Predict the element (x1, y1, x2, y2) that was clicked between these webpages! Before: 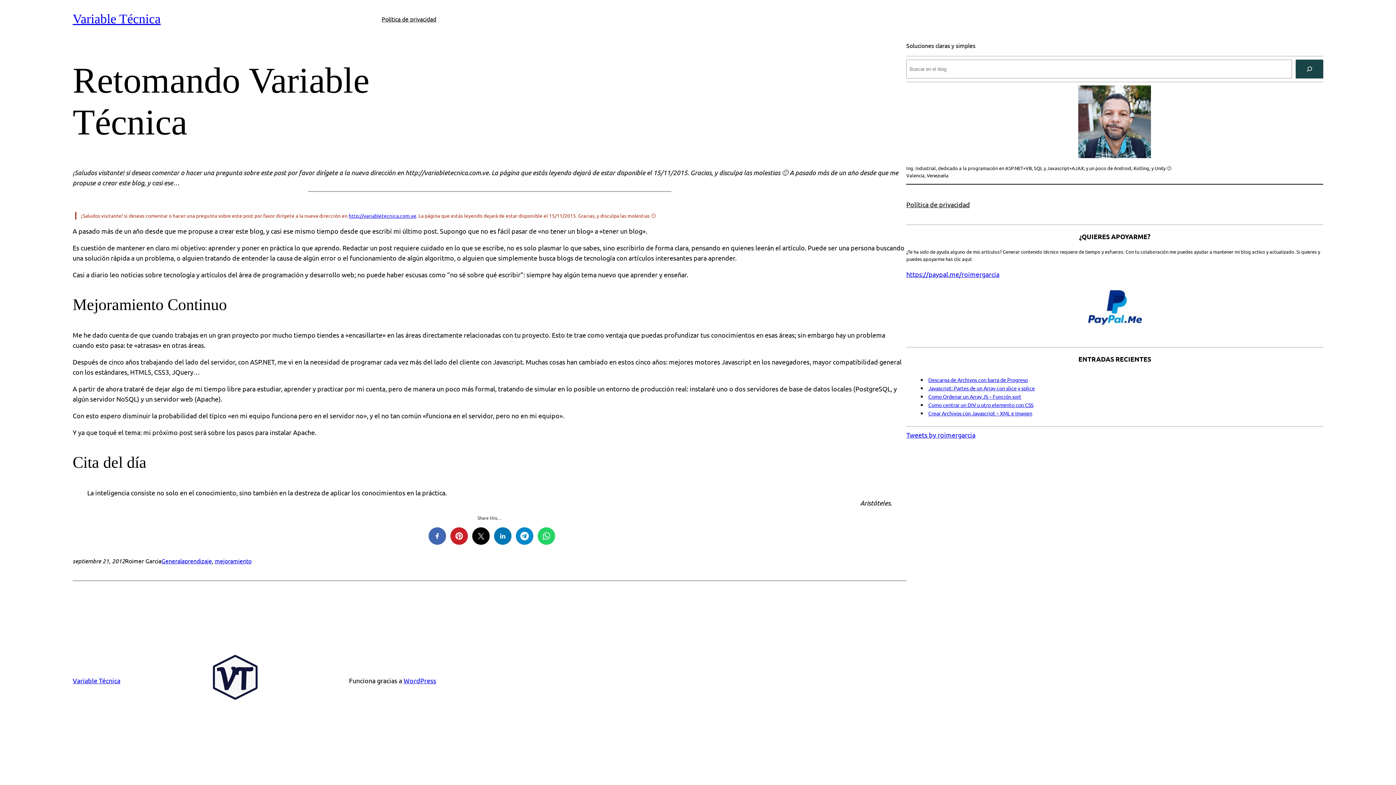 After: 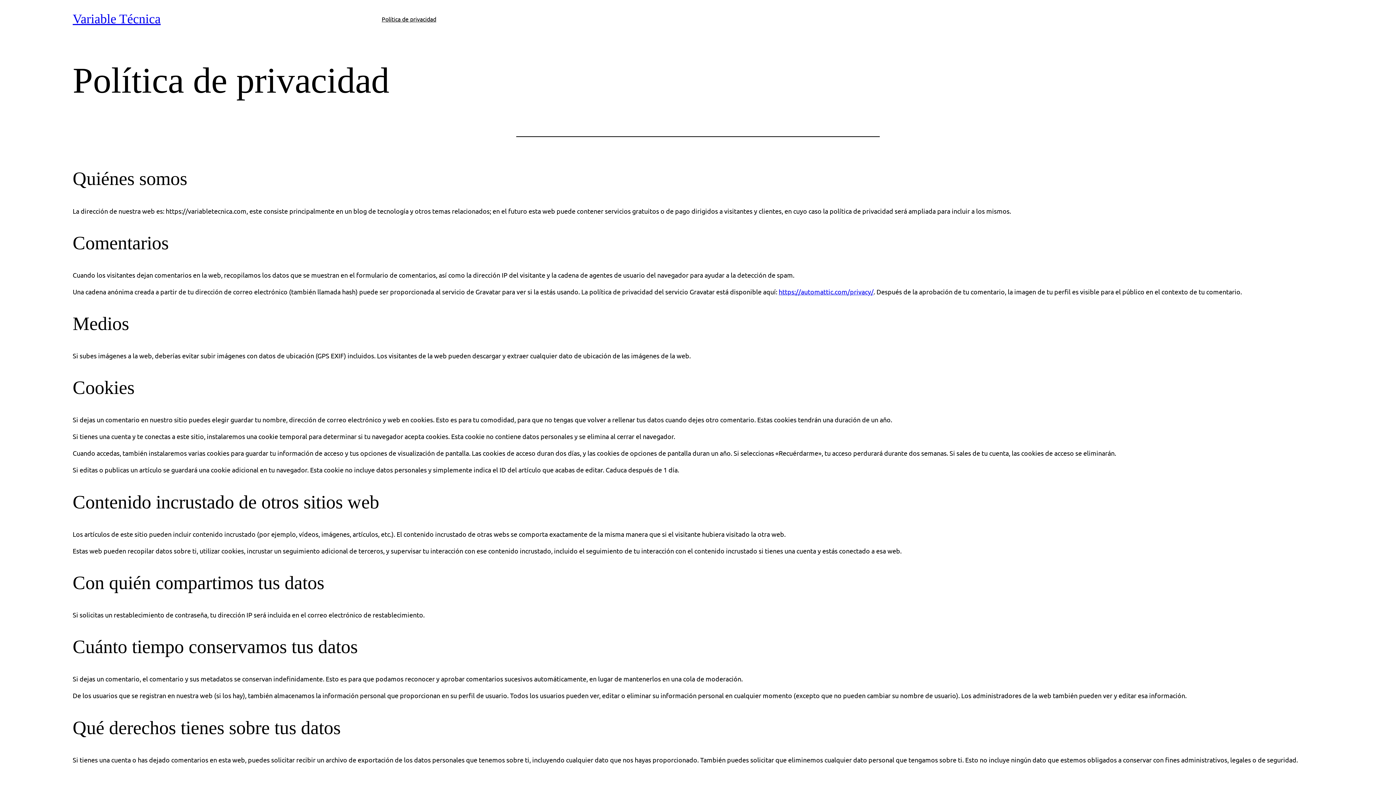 Action: bbox: (906, 199, 970, 209) label: Política de privacidad